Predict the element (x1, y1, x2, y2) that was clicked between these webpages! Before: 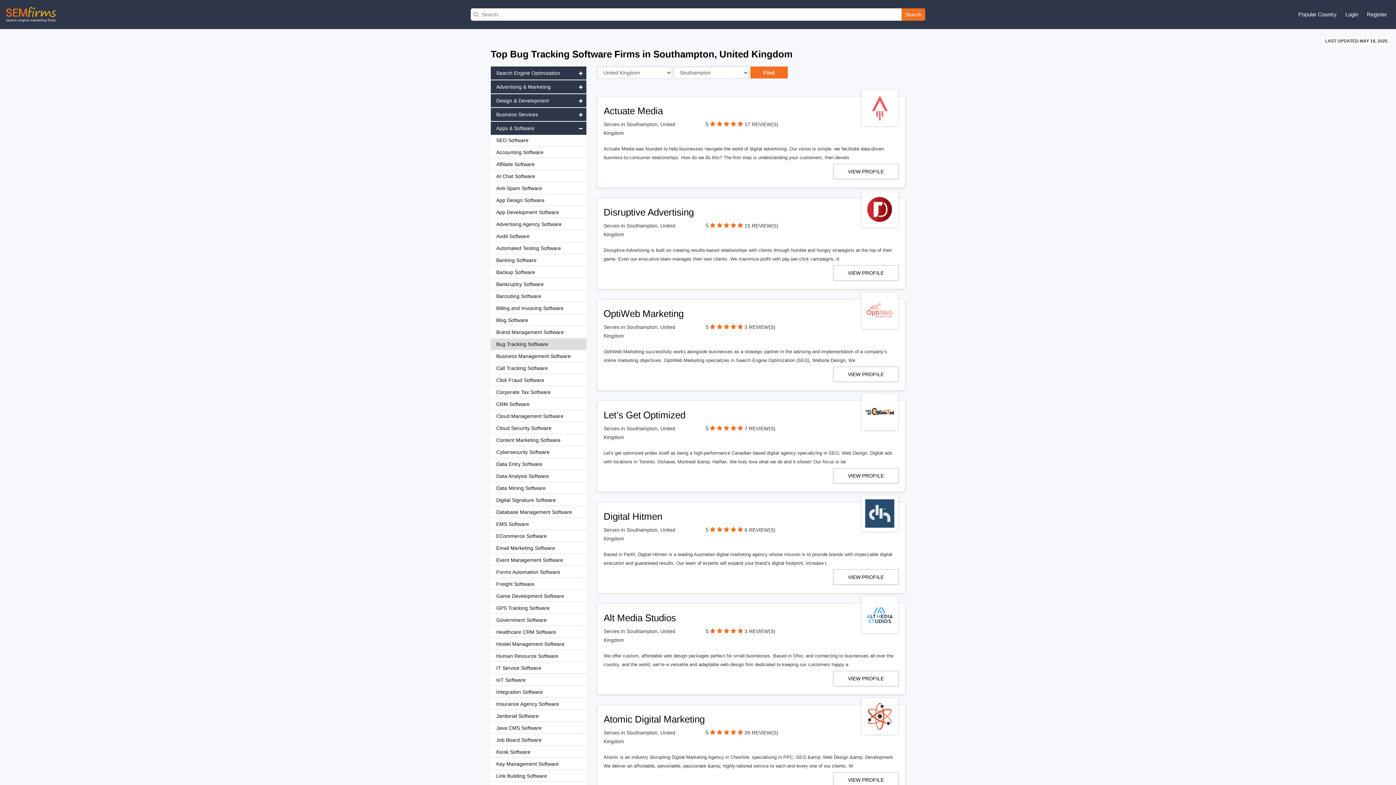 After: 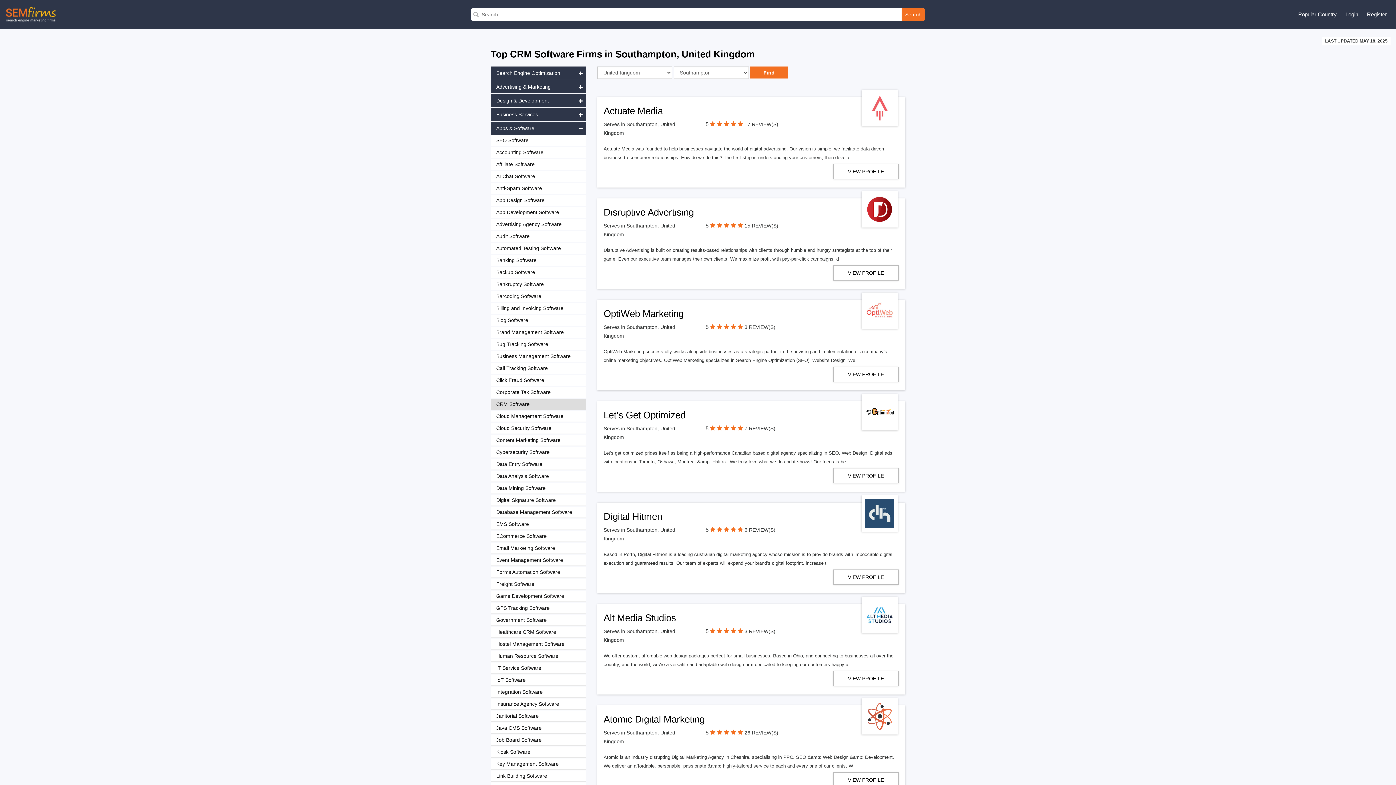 Action: label: CRM Software bbox: (490, 398, 586, 410)